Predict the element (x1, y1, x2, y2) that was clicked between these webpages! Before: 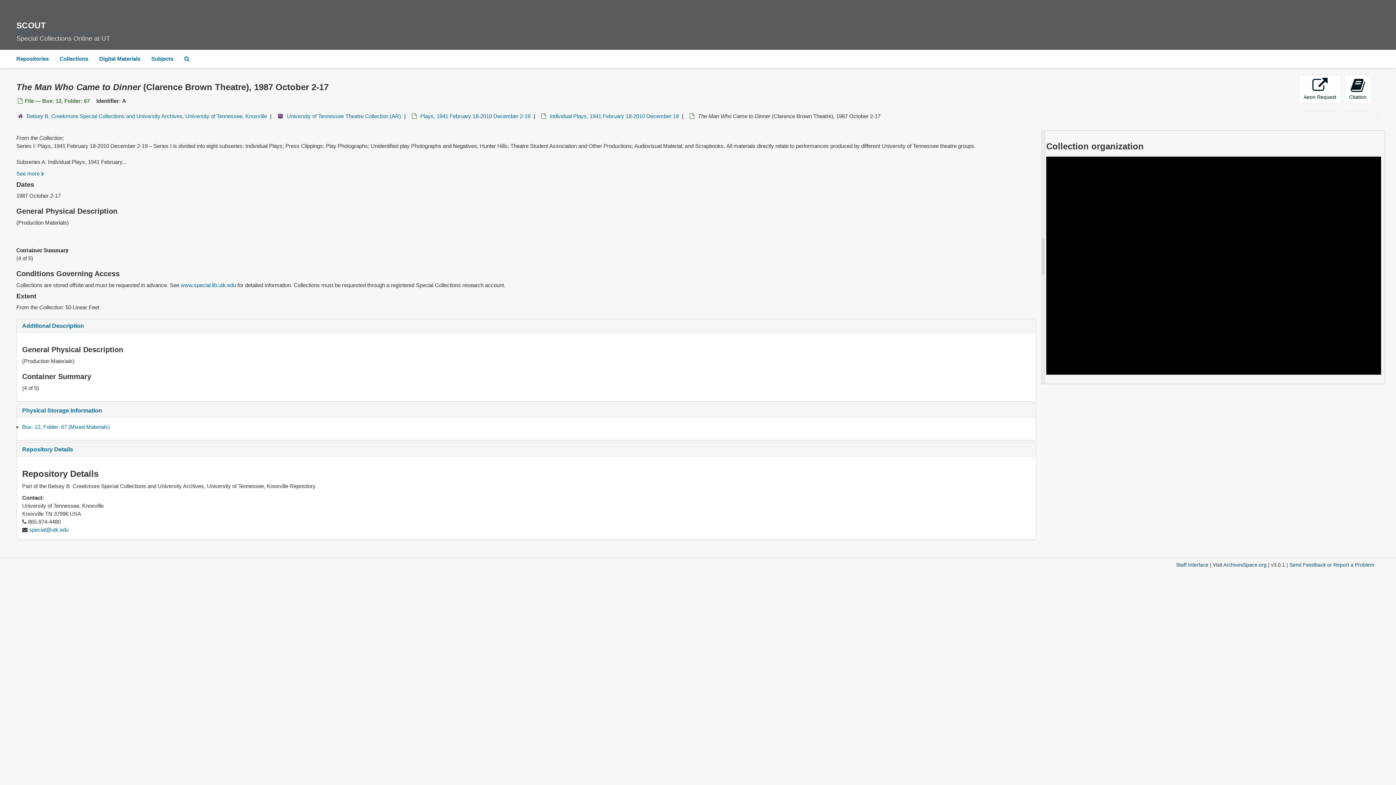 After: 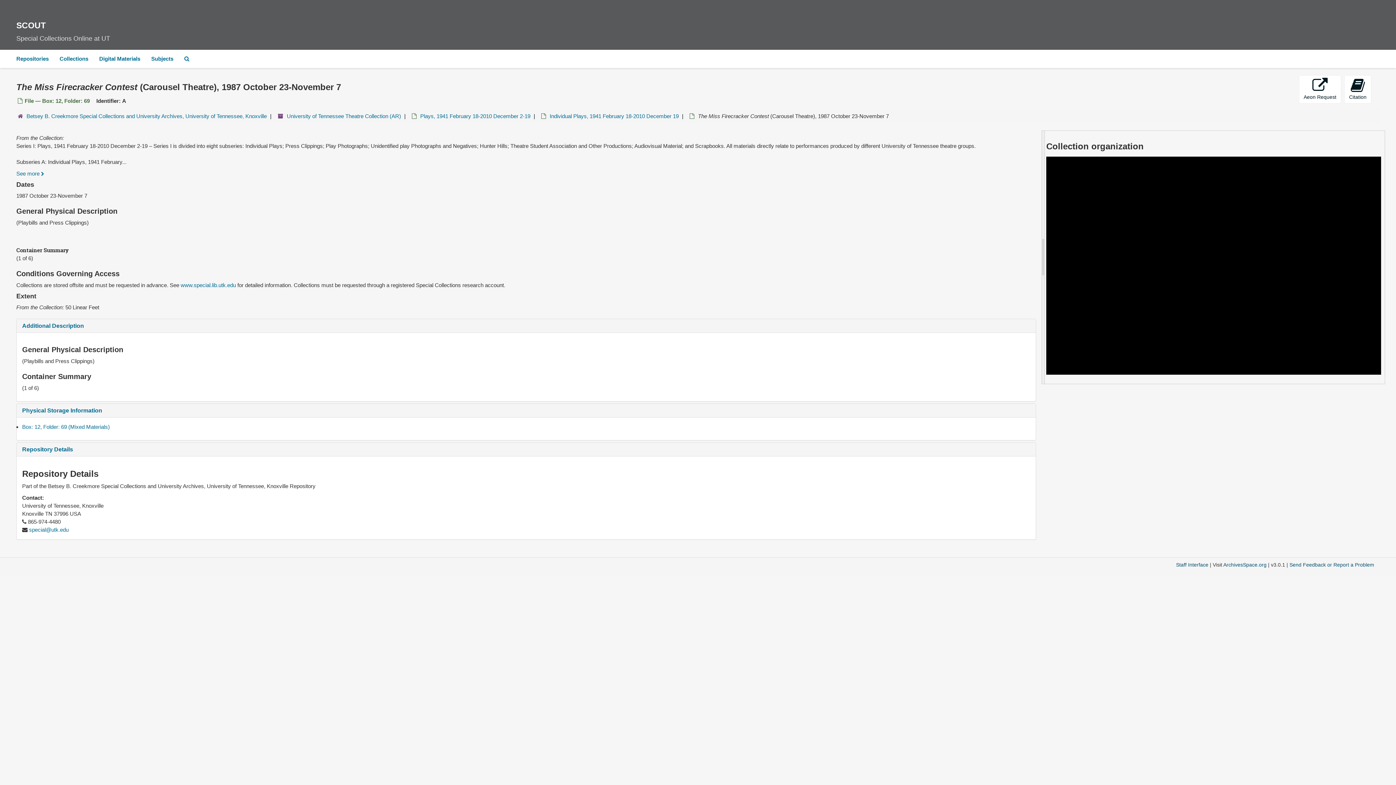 Action: label: The Miss Firecracker Contest (Carousel Theatre), 1987 October 23-November 7 bbox: (1074, 199, 1265, 206)